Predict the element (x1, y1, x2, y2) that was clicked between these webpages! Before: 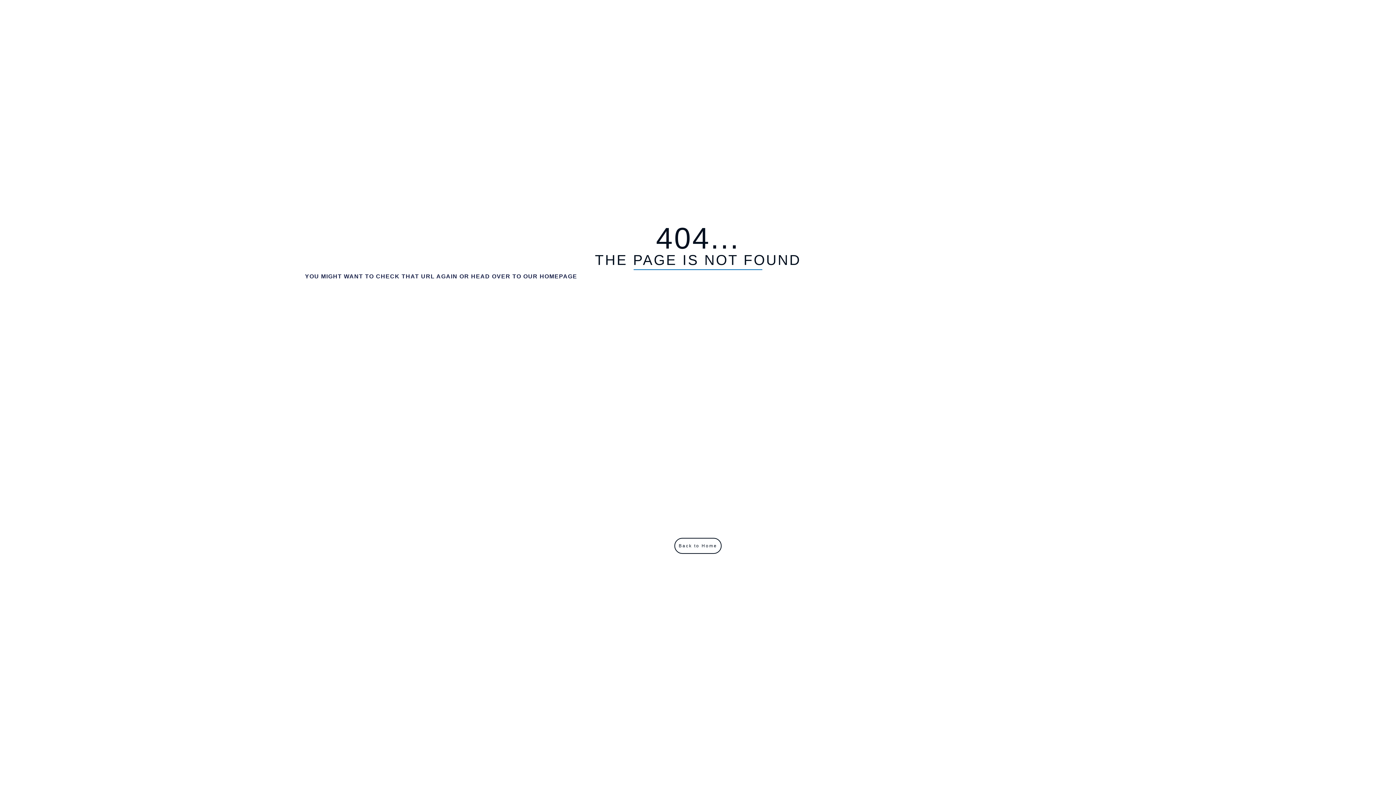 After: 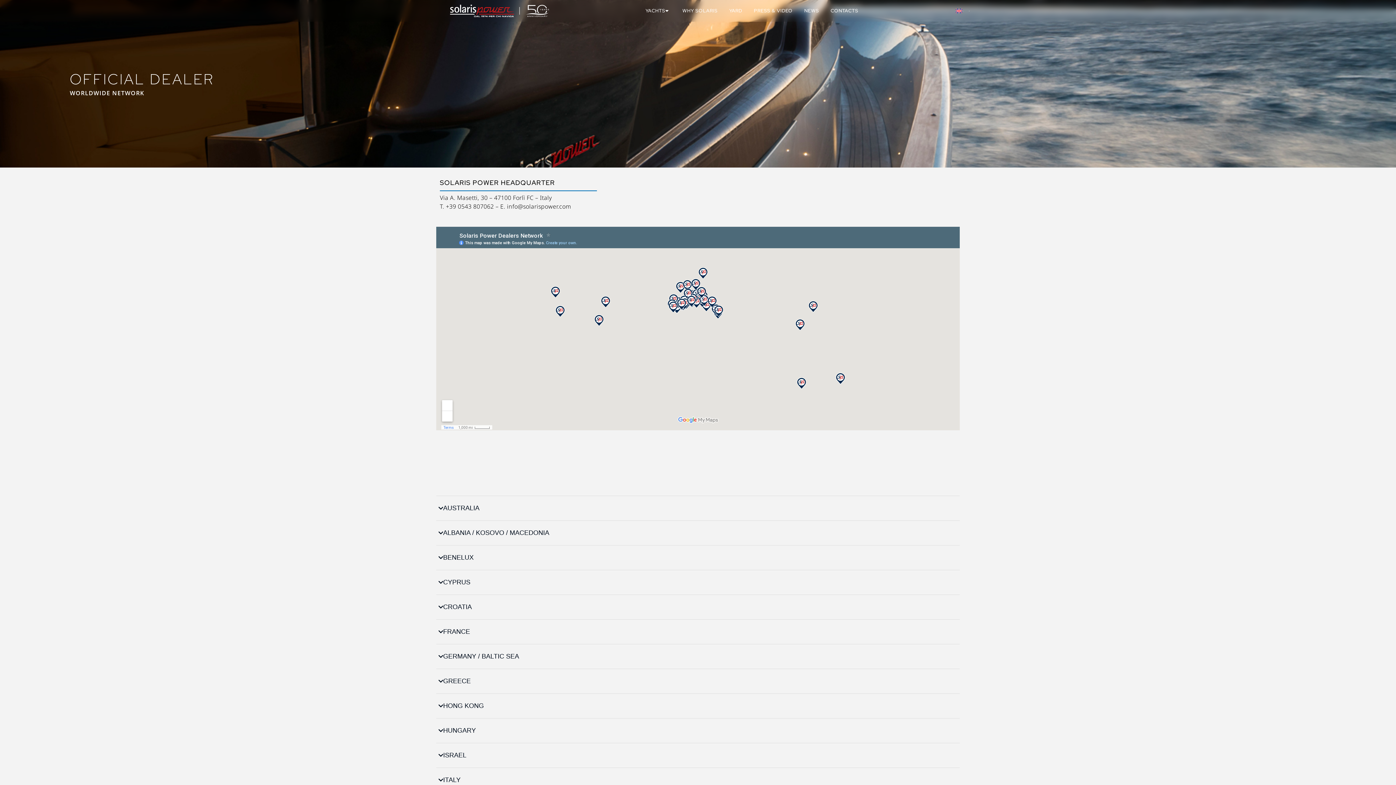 Action: bbox: (783, 8, 811, 13) label: CONTACTS